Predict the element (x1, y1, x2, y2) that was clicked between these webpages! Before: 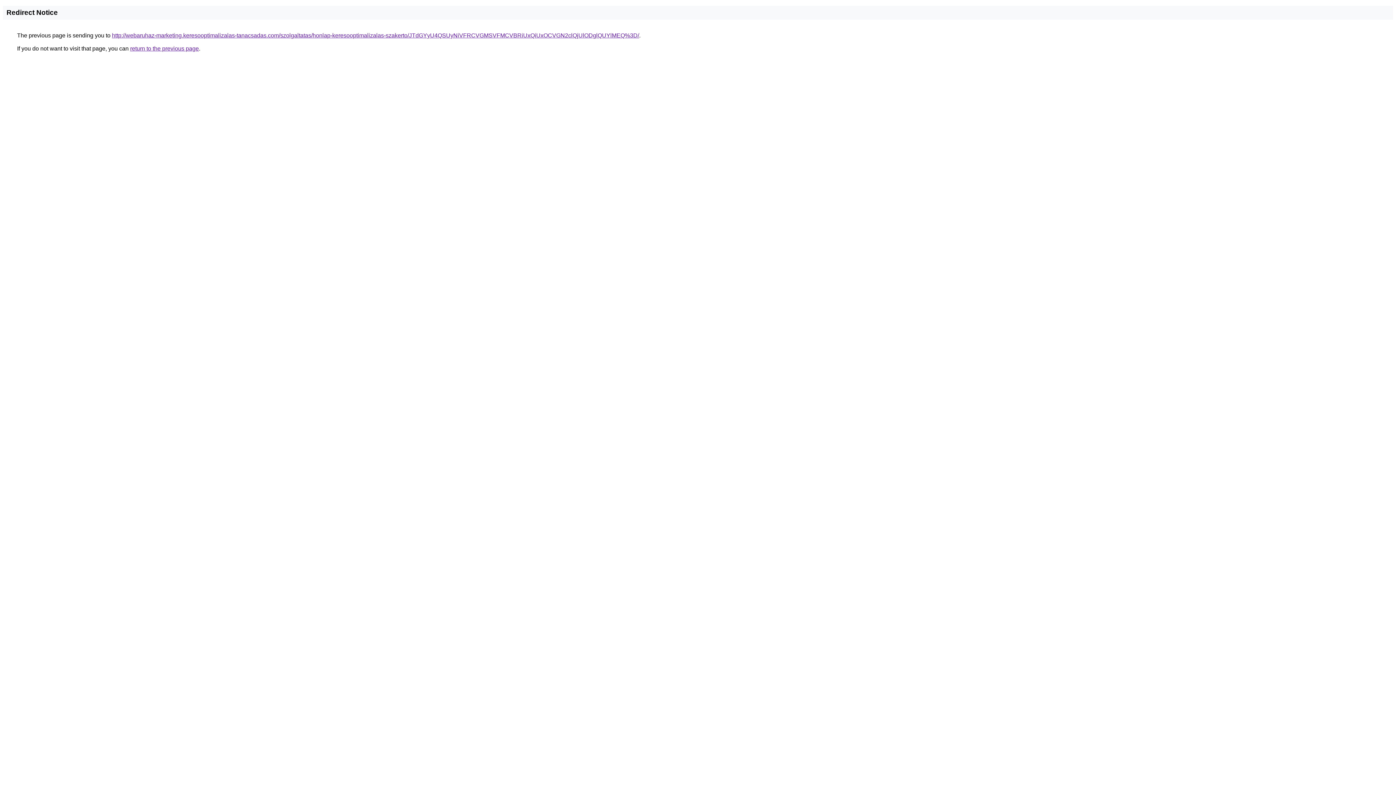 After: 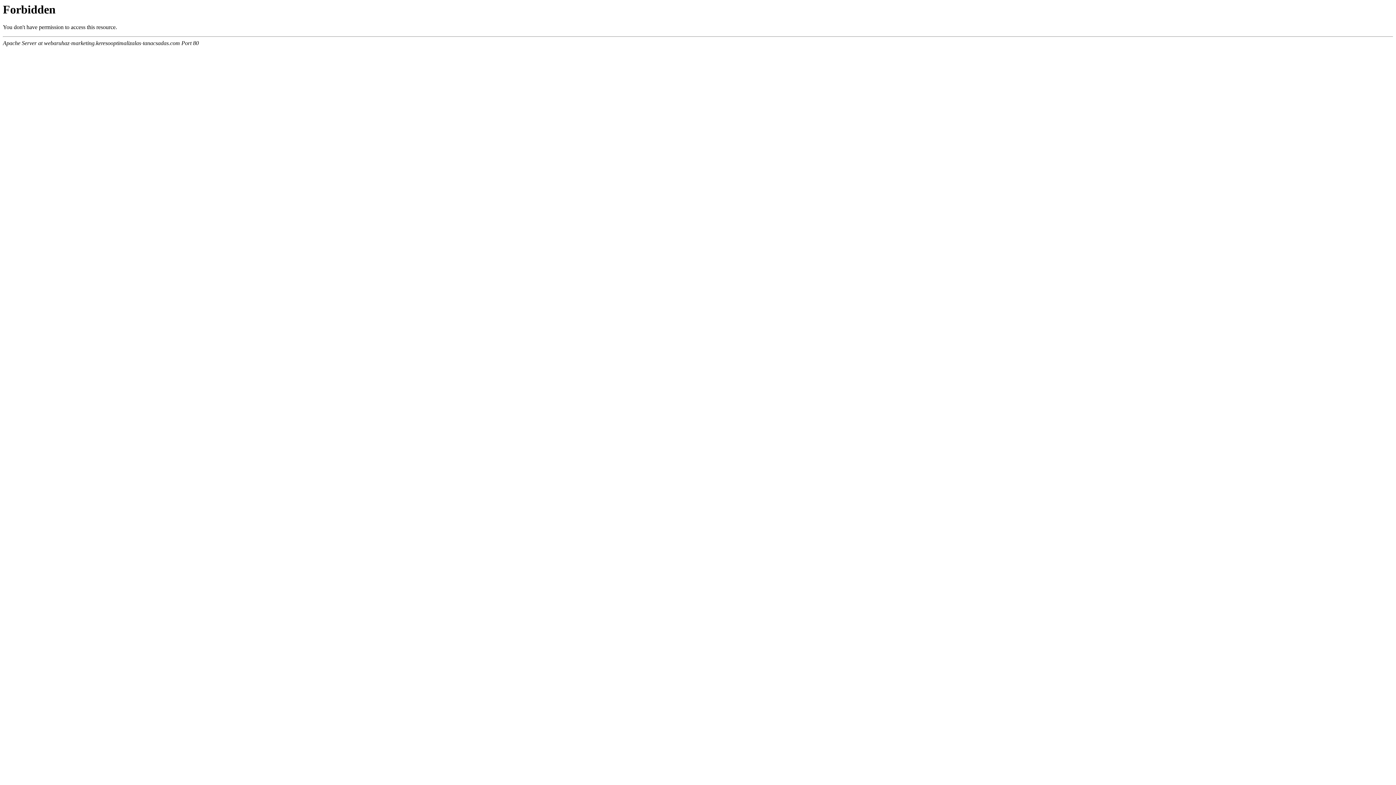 Action: label: http://webaruhaz-marketing.keresooptimalizalas-tanacsadas.com/szolgaltatas/honlap-keresooptimalizalas-szakerto/JTdGYyU4QSUyNiVFRCVGMSVFMCVBRiUxQiUxOCVGN2clQjUlODglQUYlMEQ%3D/ bbox: (112, 32, 639, 38)